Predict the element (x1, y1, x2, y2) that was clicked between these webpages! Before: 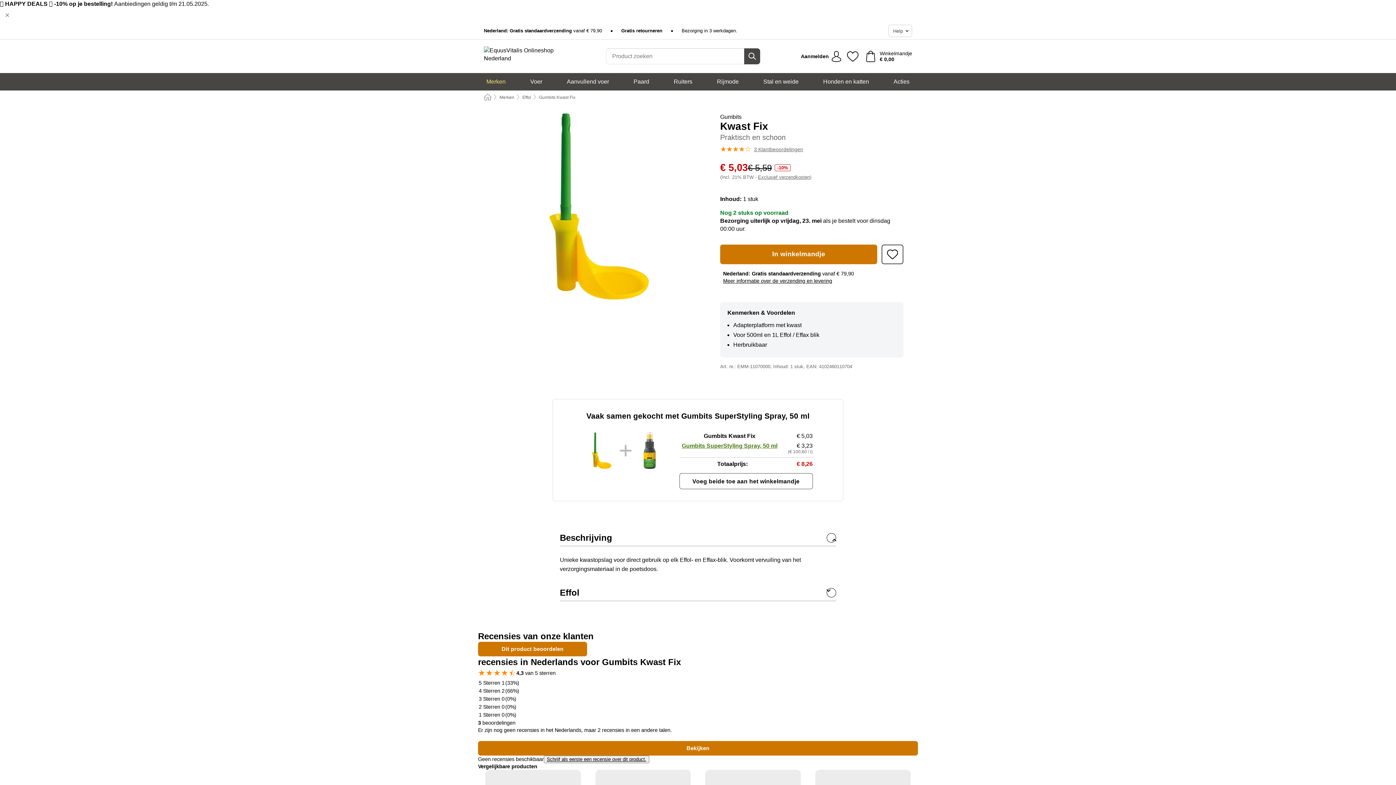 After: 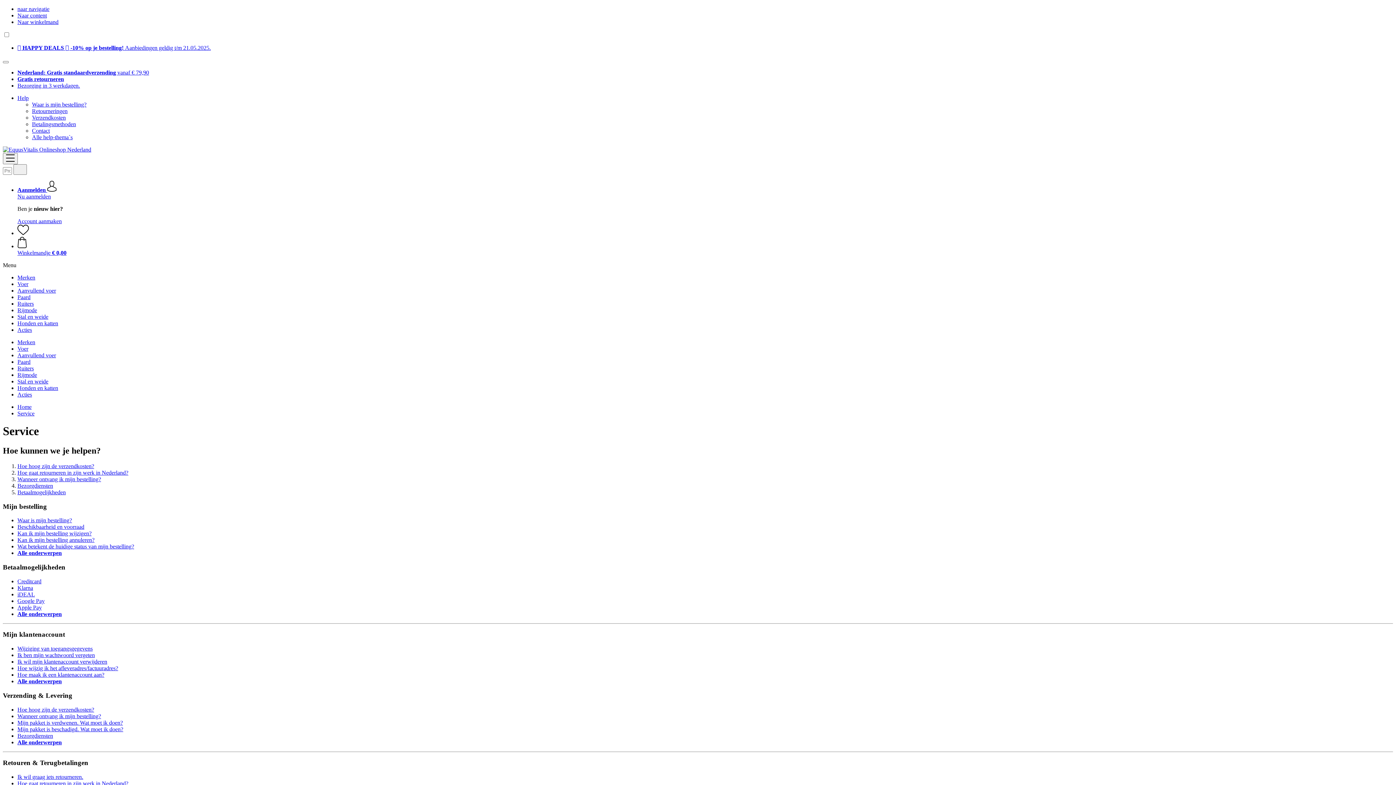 Action: label: Help bbox: (888, 24, 912, 37)